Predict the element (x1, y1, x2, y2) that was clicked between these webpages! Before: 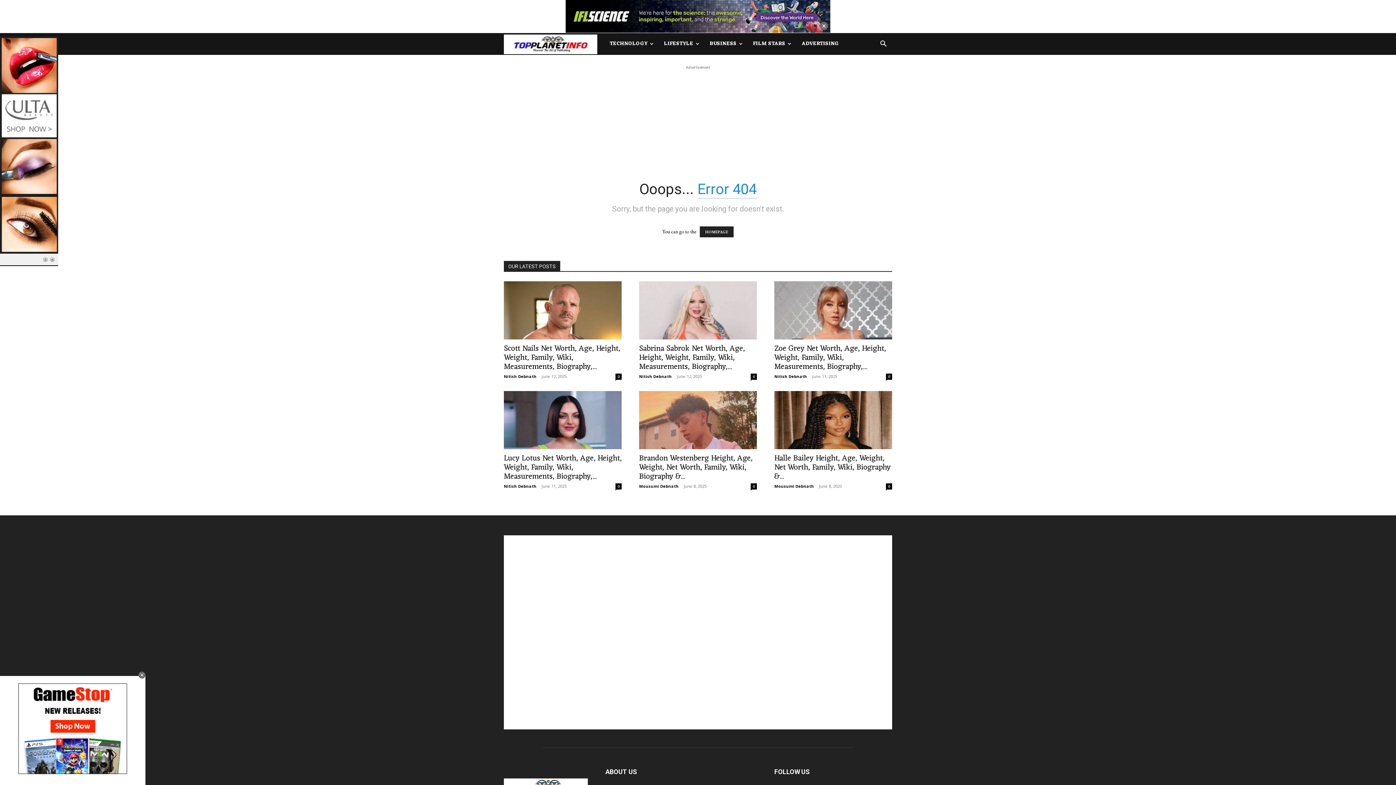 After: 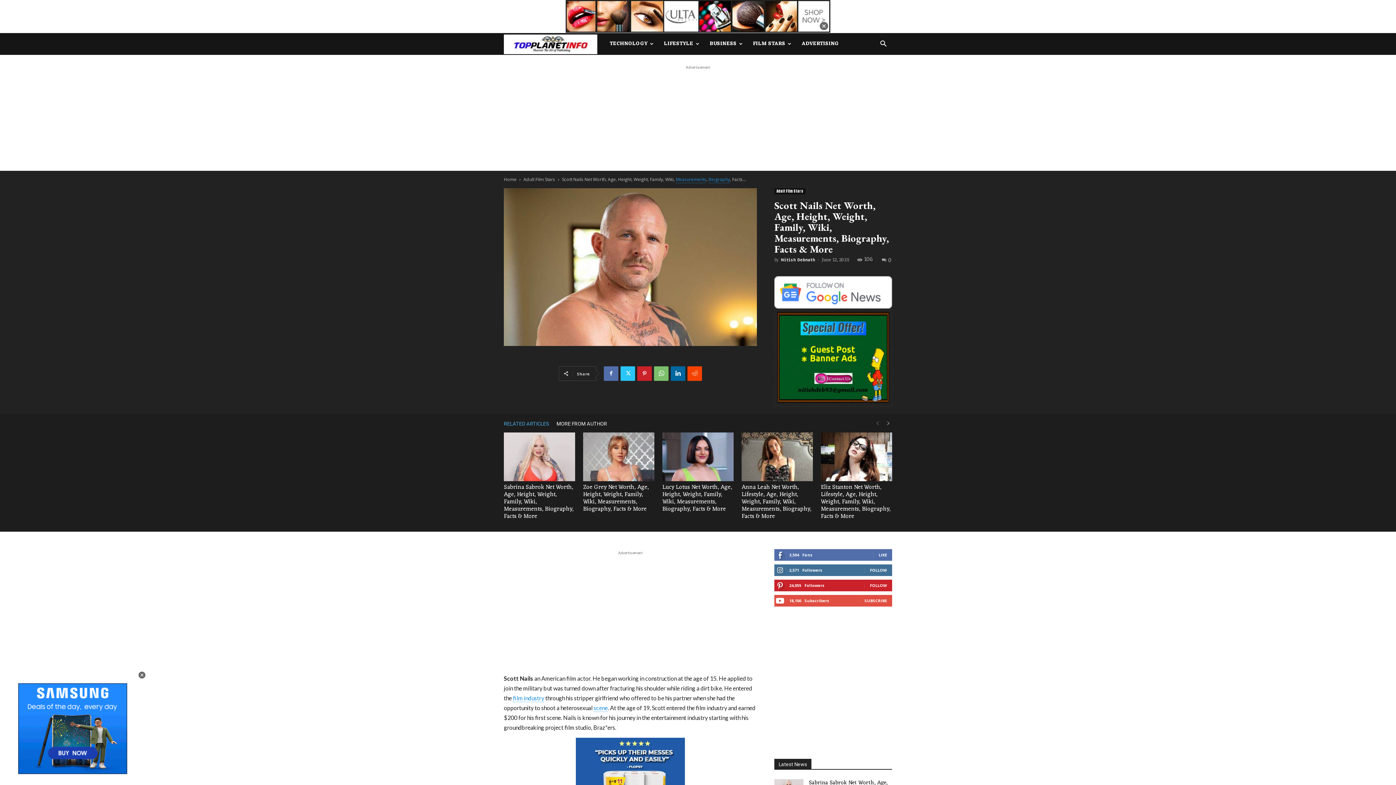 Action: bbox: (504, 281, 621, 339)